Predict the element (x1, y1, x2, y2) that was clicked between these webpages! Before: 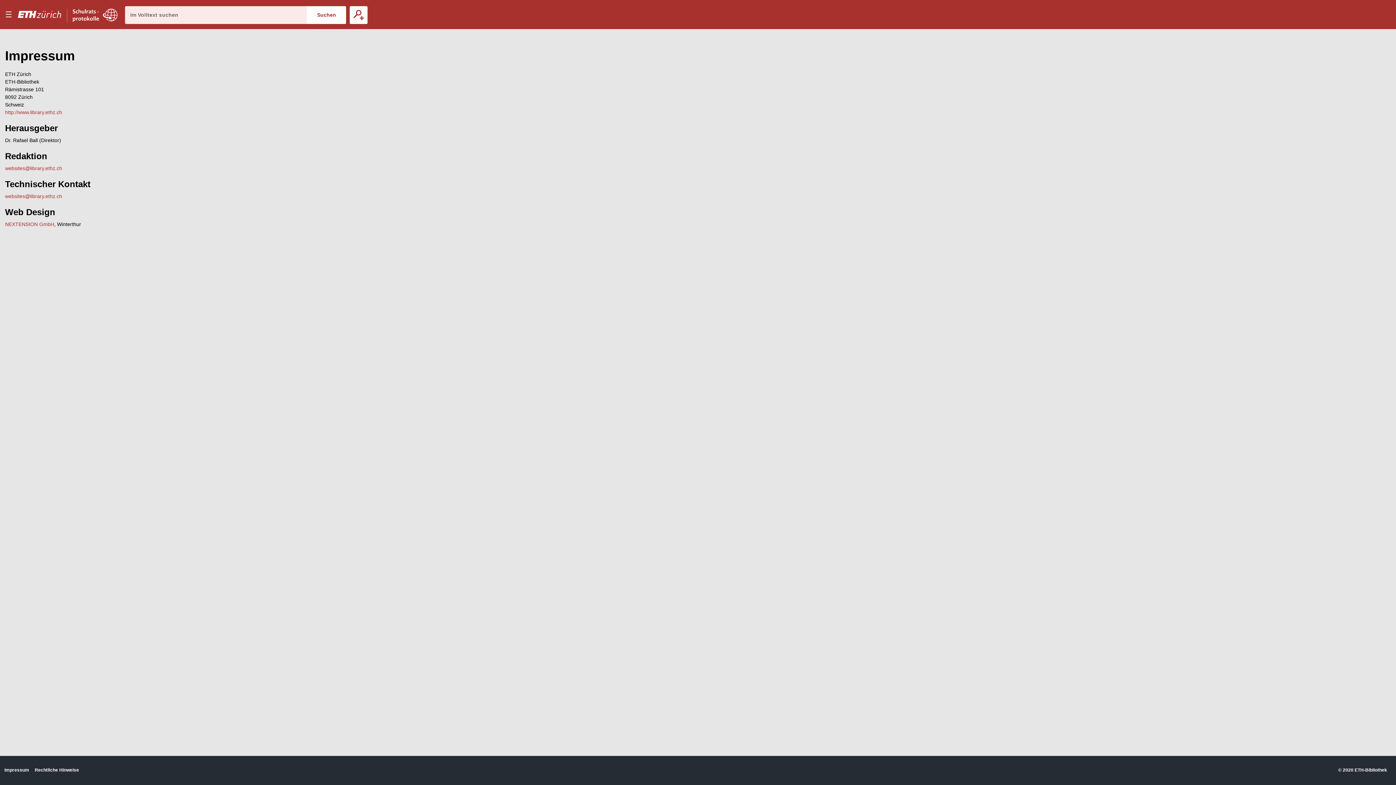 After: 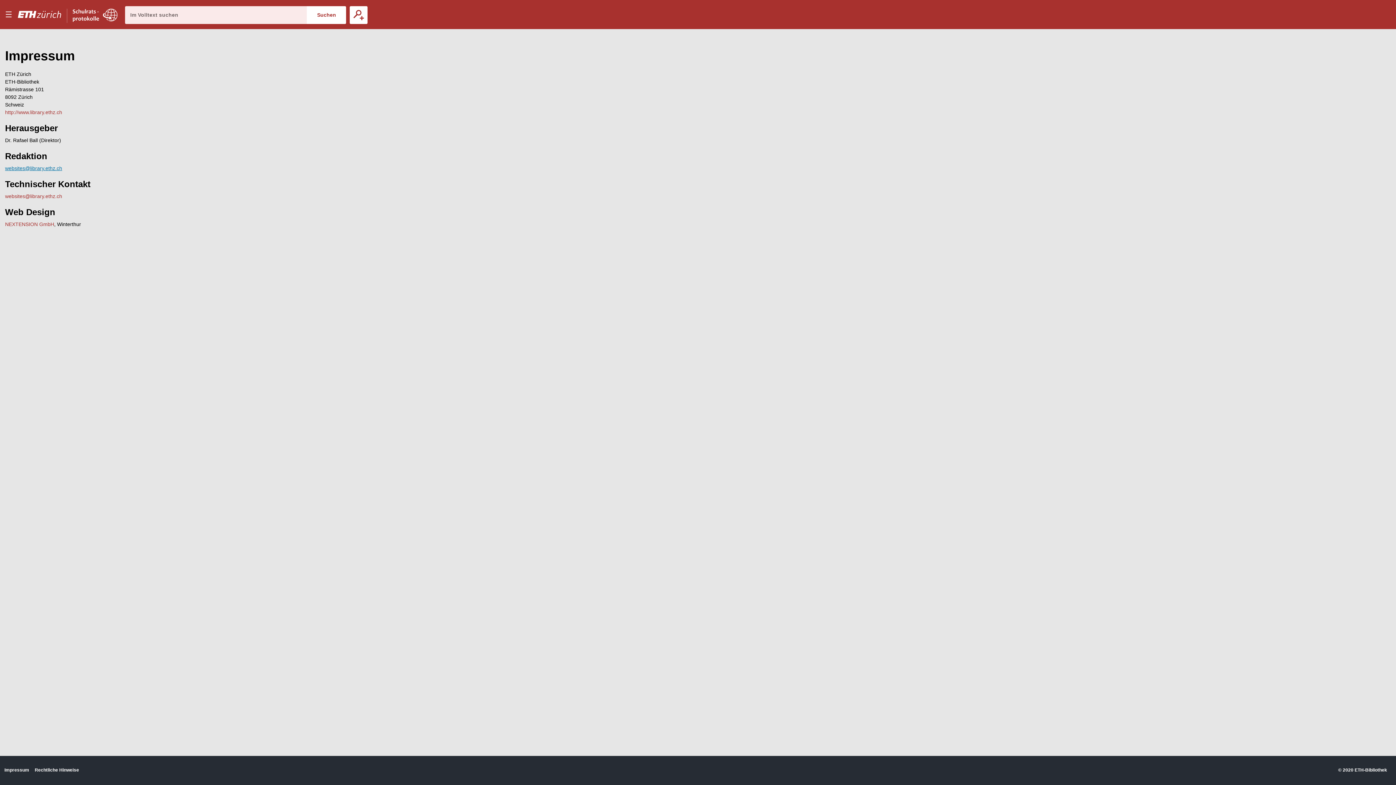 Action: bbox: (5, 165, 62, 171) label: websites@library.ethz.ch